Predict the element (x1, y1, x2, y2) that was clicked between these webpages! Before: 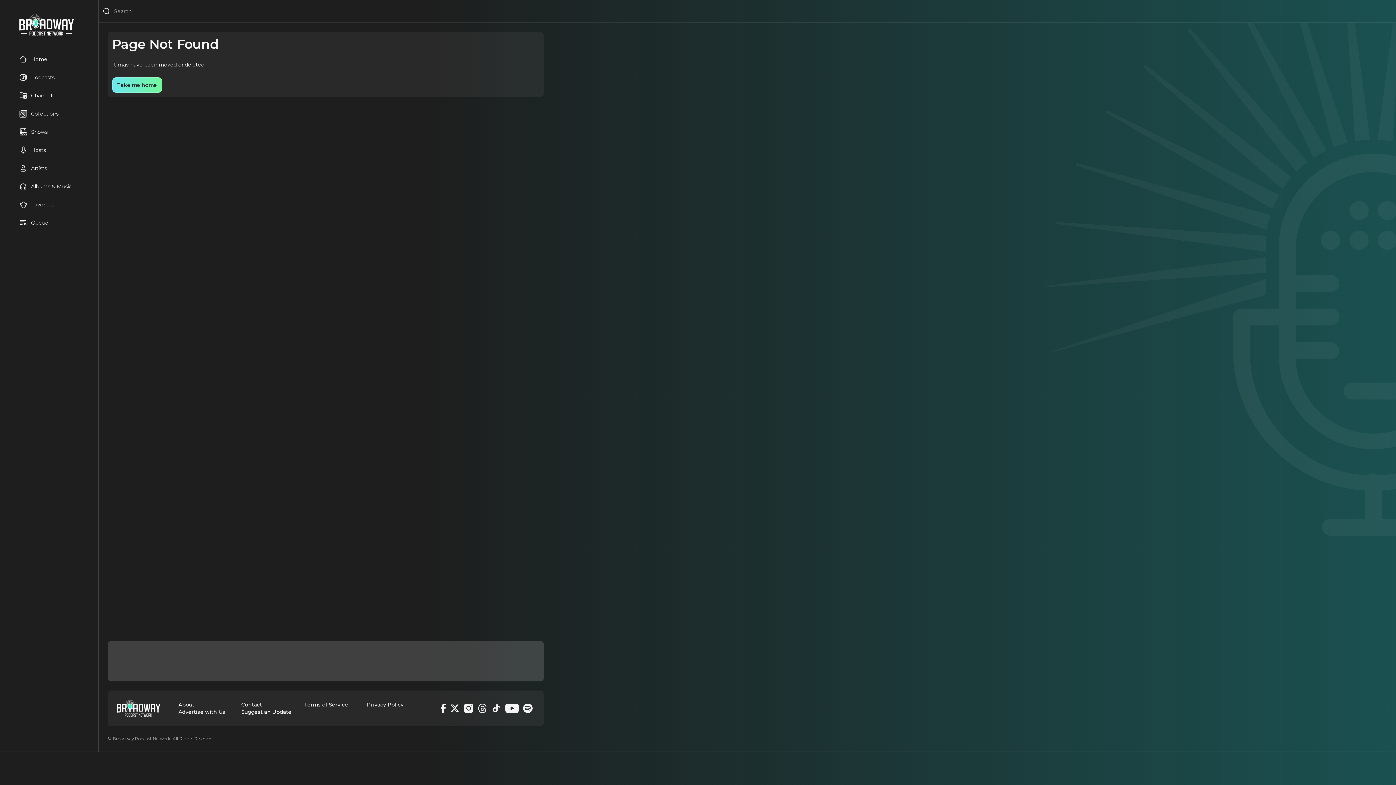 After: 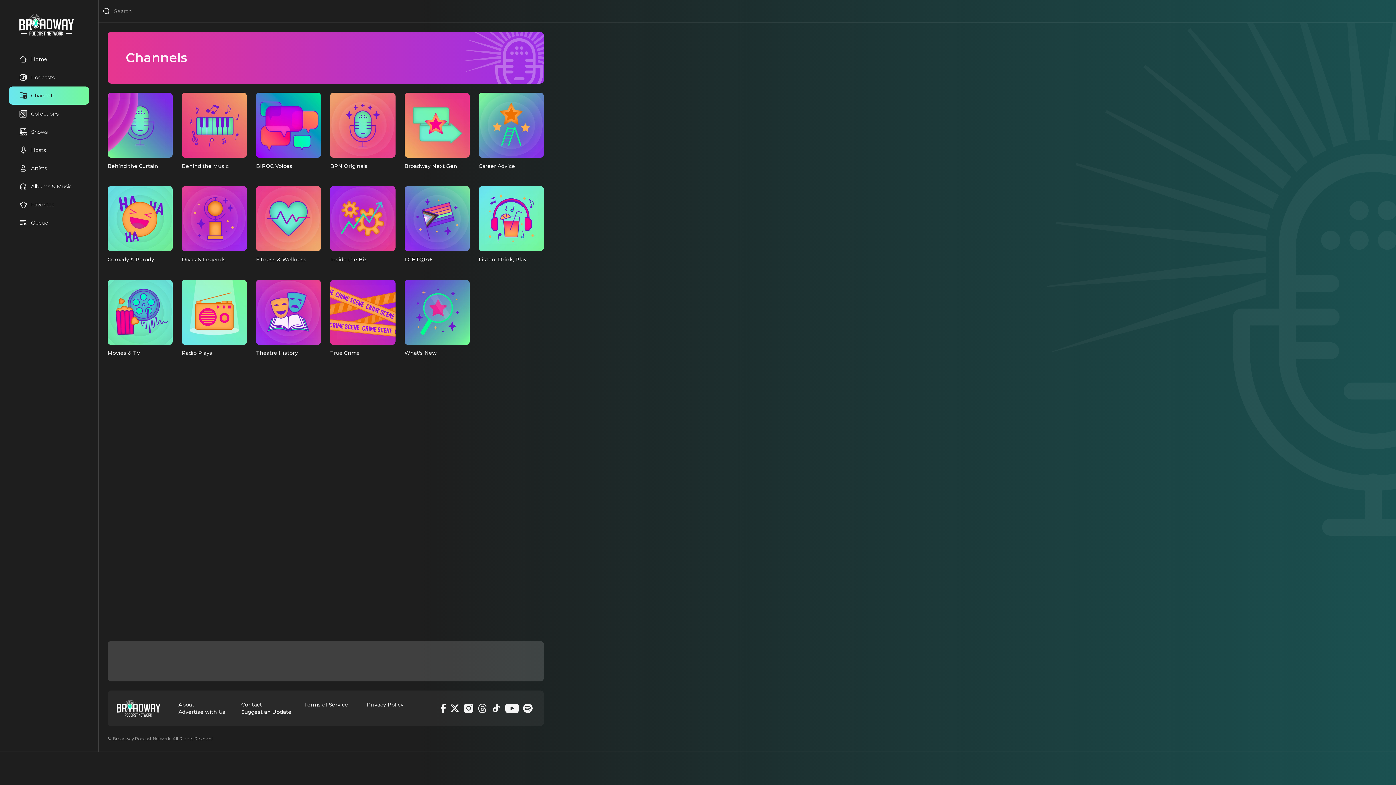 Action: label: Channels bbox: (19, 91, 54, 99)